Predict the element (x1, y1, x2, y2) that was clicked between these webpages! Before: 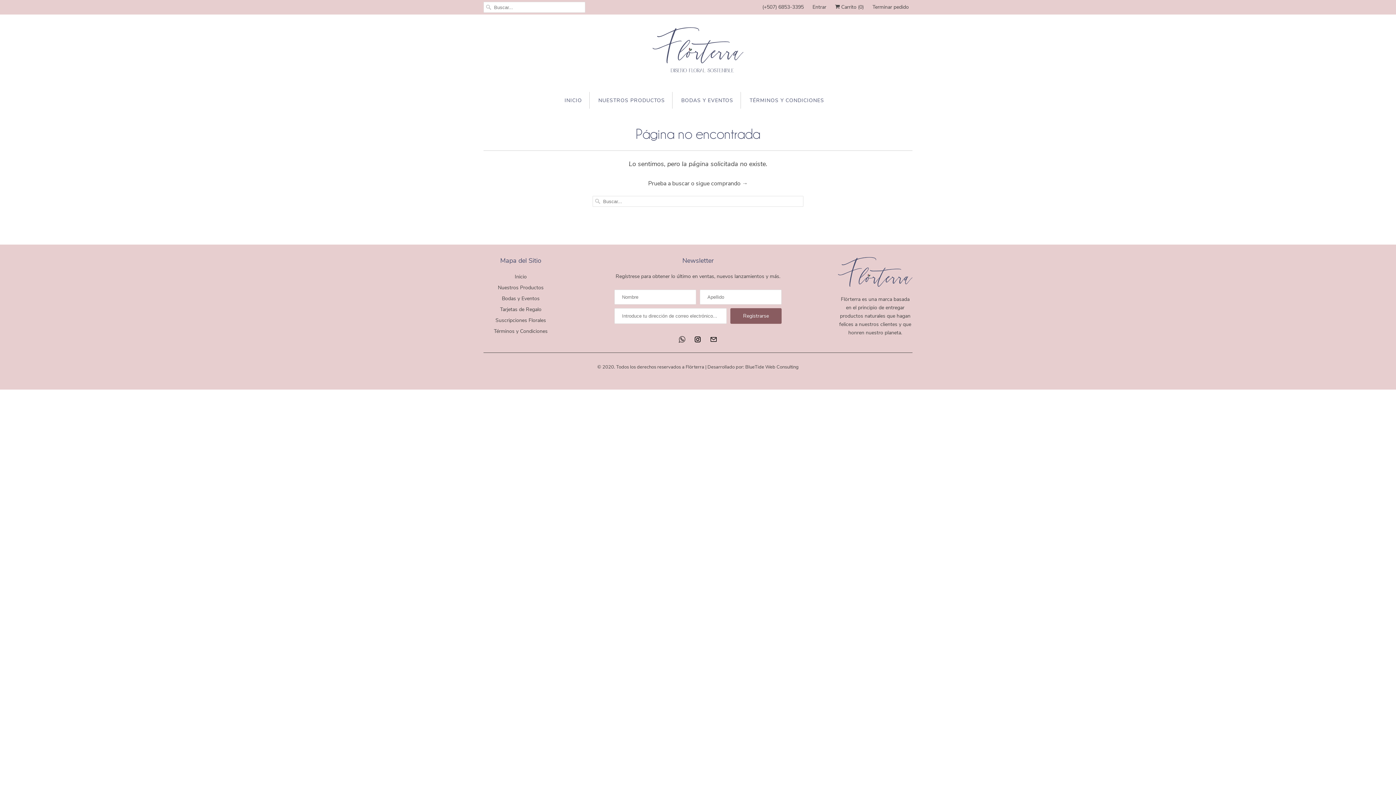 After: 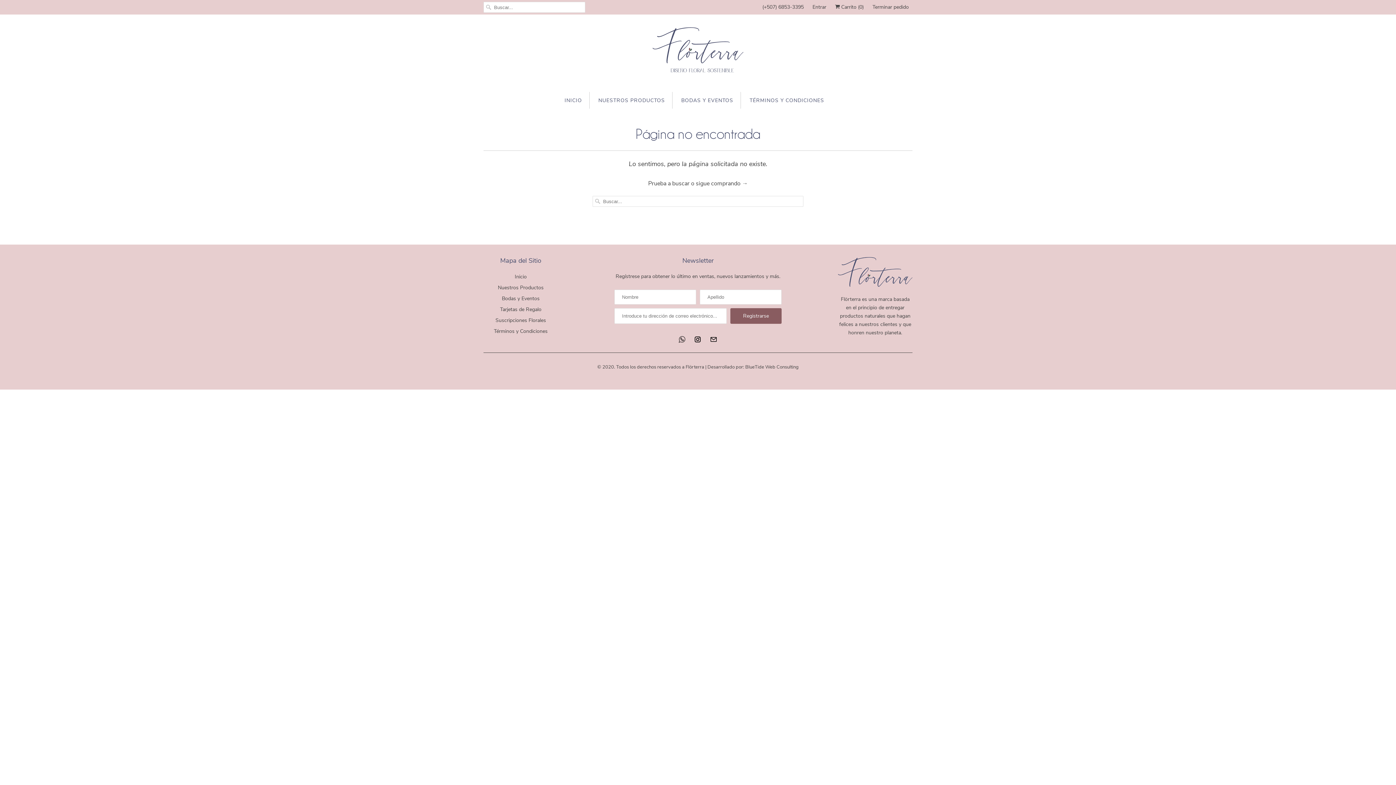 Action: label: BlueTide Web Consulting bbox: (745, 359, 798, 370)